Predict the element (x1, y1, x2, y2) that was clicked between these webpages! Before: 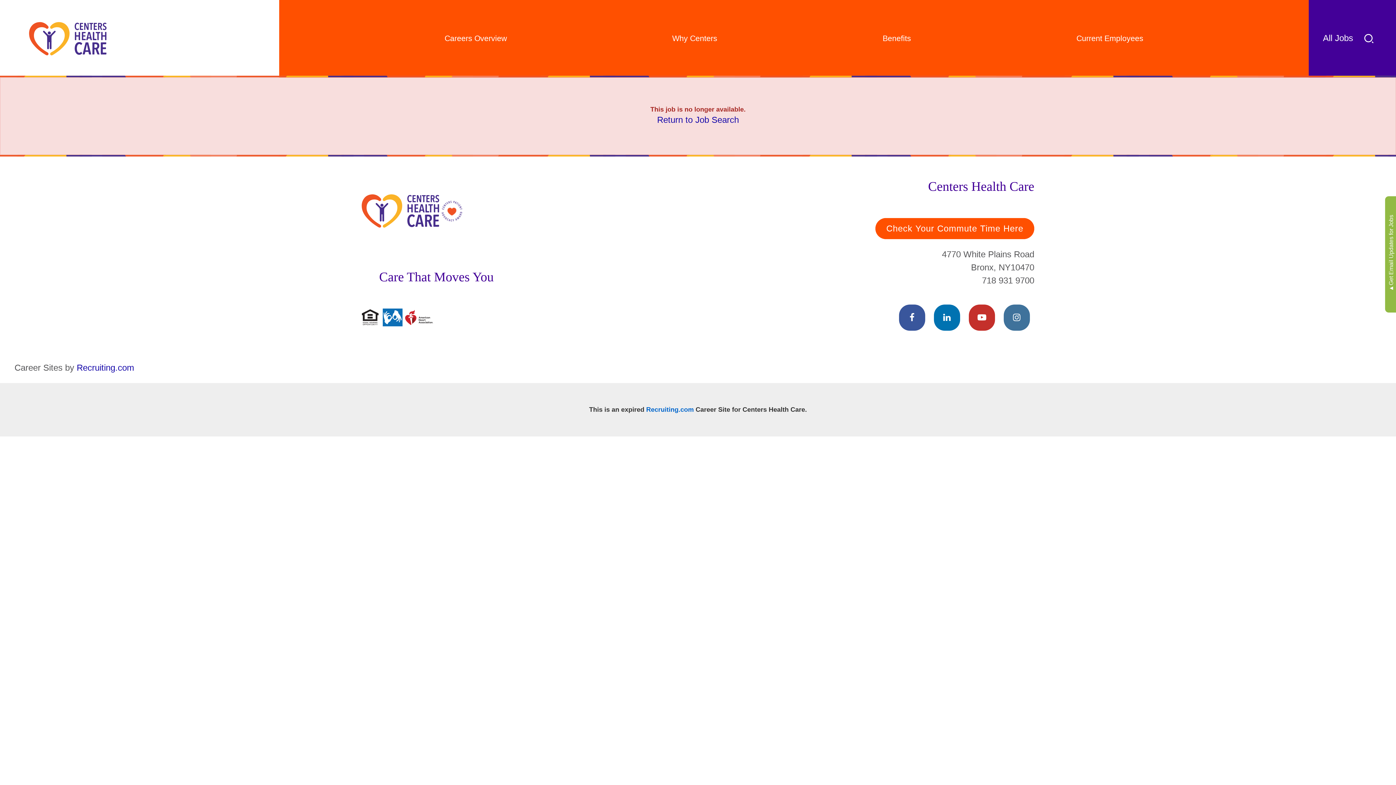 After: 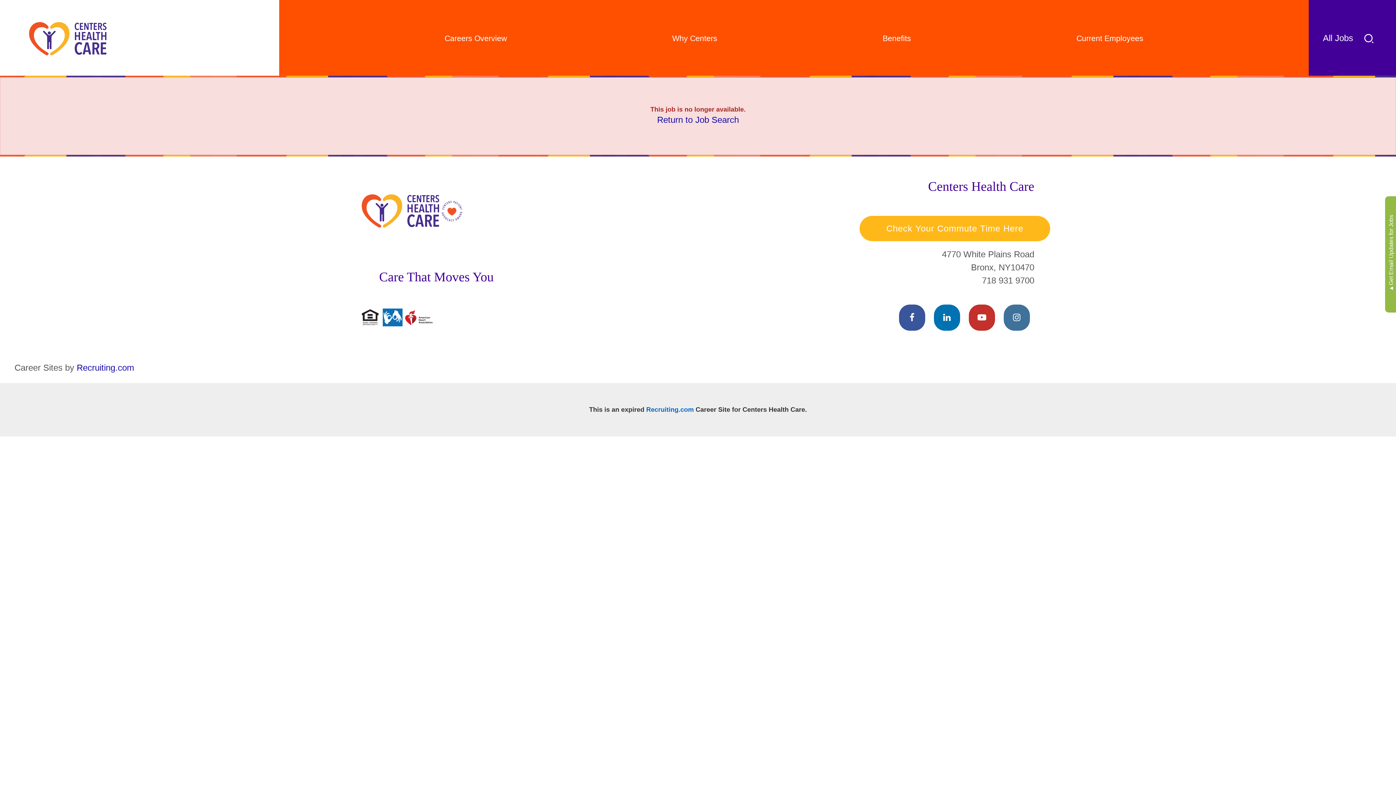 Action: label: Check Your Commute Time Here bbox: (875, 218, 1034, 239)